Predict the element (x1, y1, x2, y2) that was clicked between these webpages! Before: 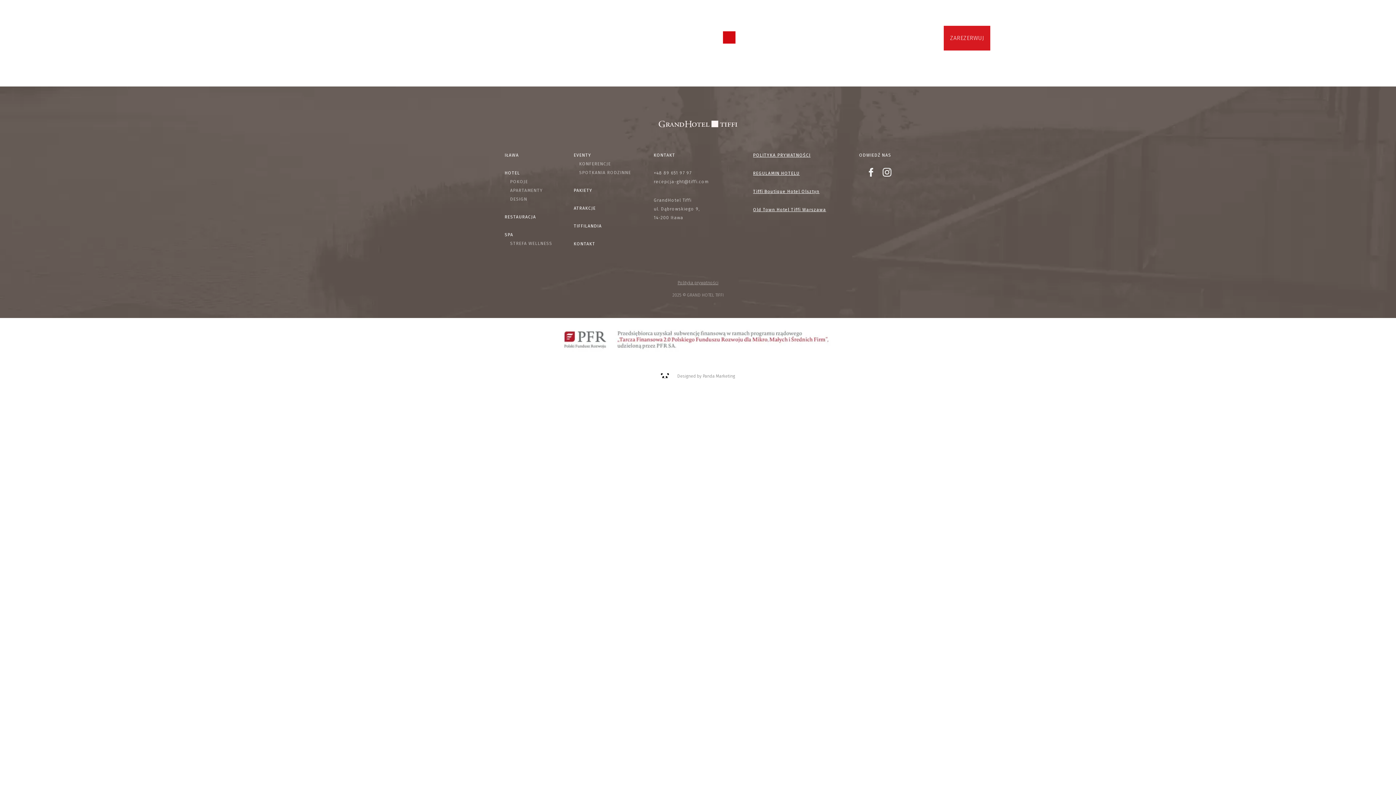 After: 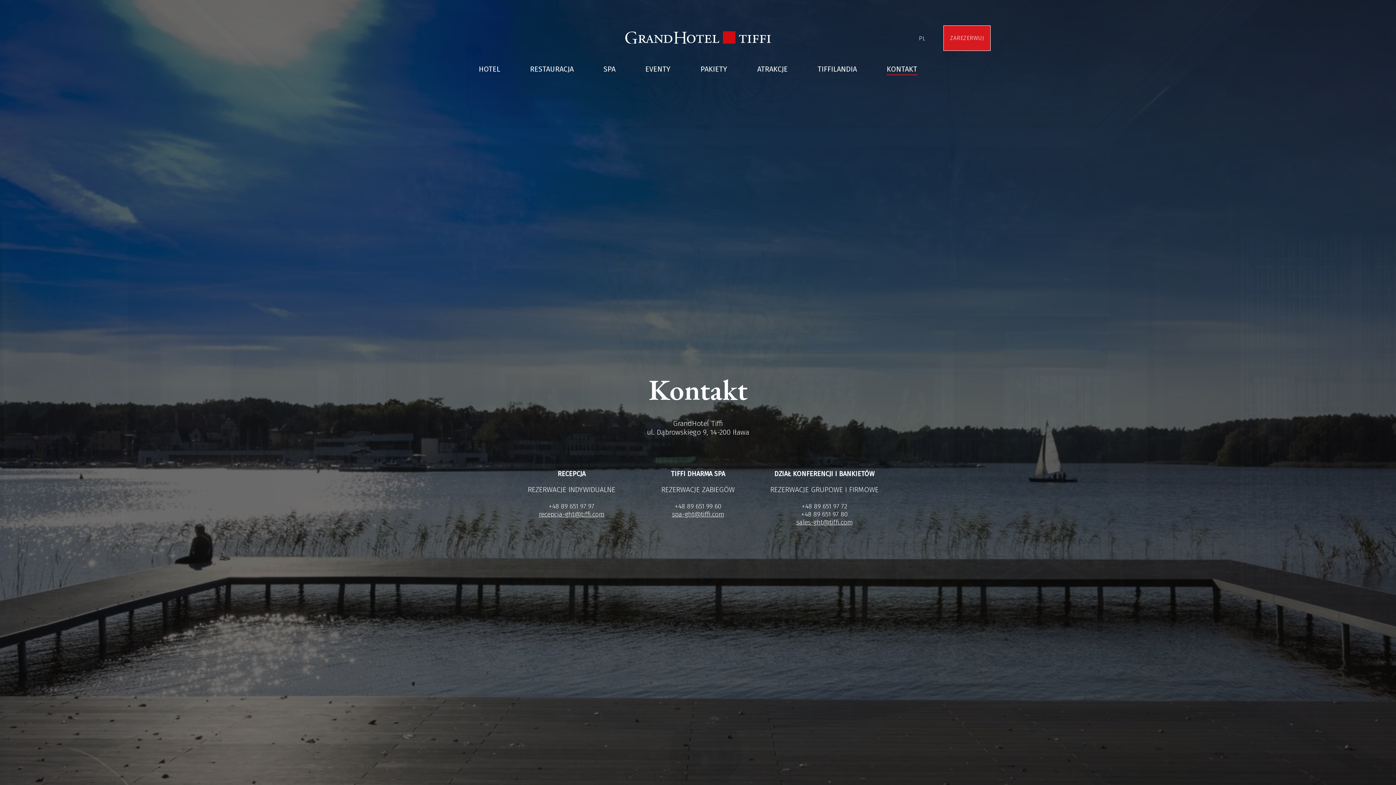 Action: label: KONTAKT bbox: (573, 241, 595, 246)